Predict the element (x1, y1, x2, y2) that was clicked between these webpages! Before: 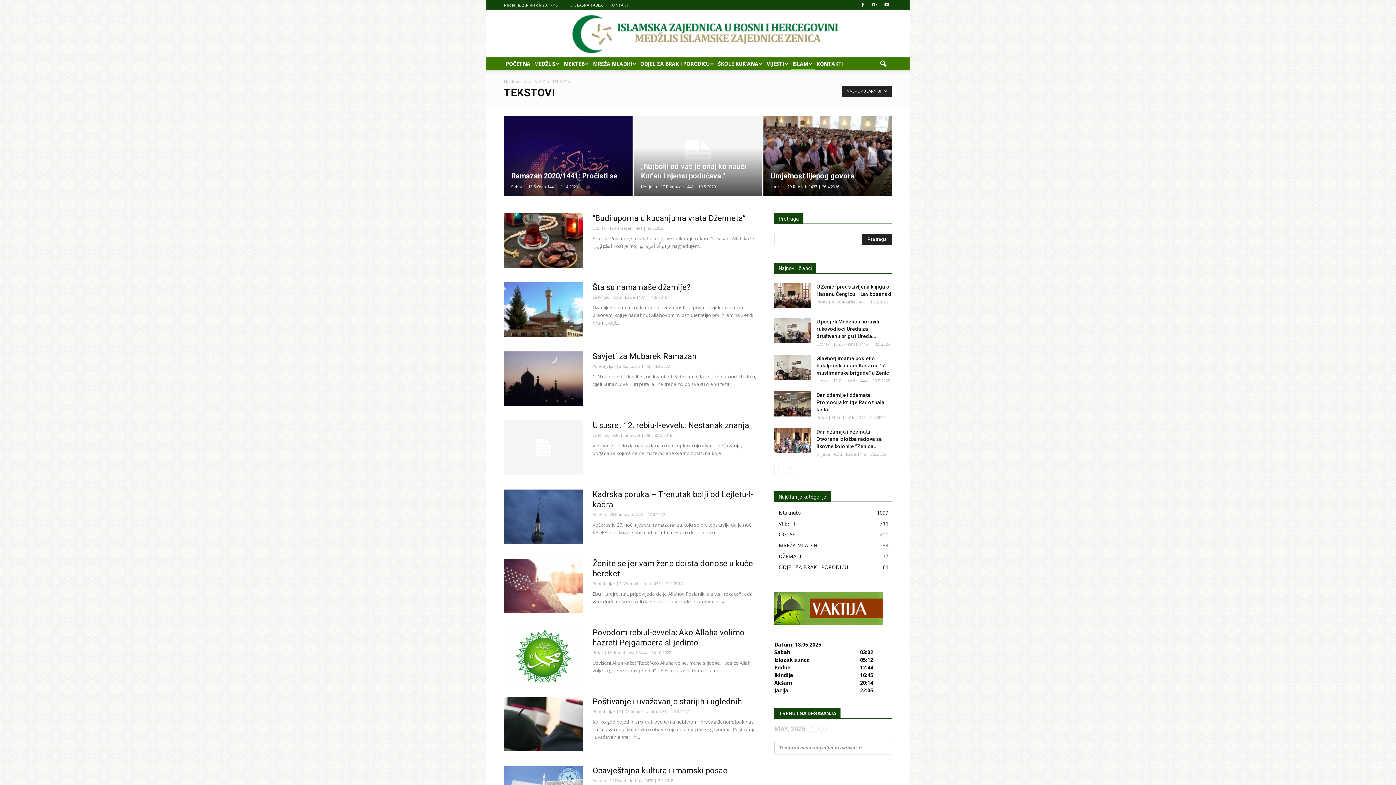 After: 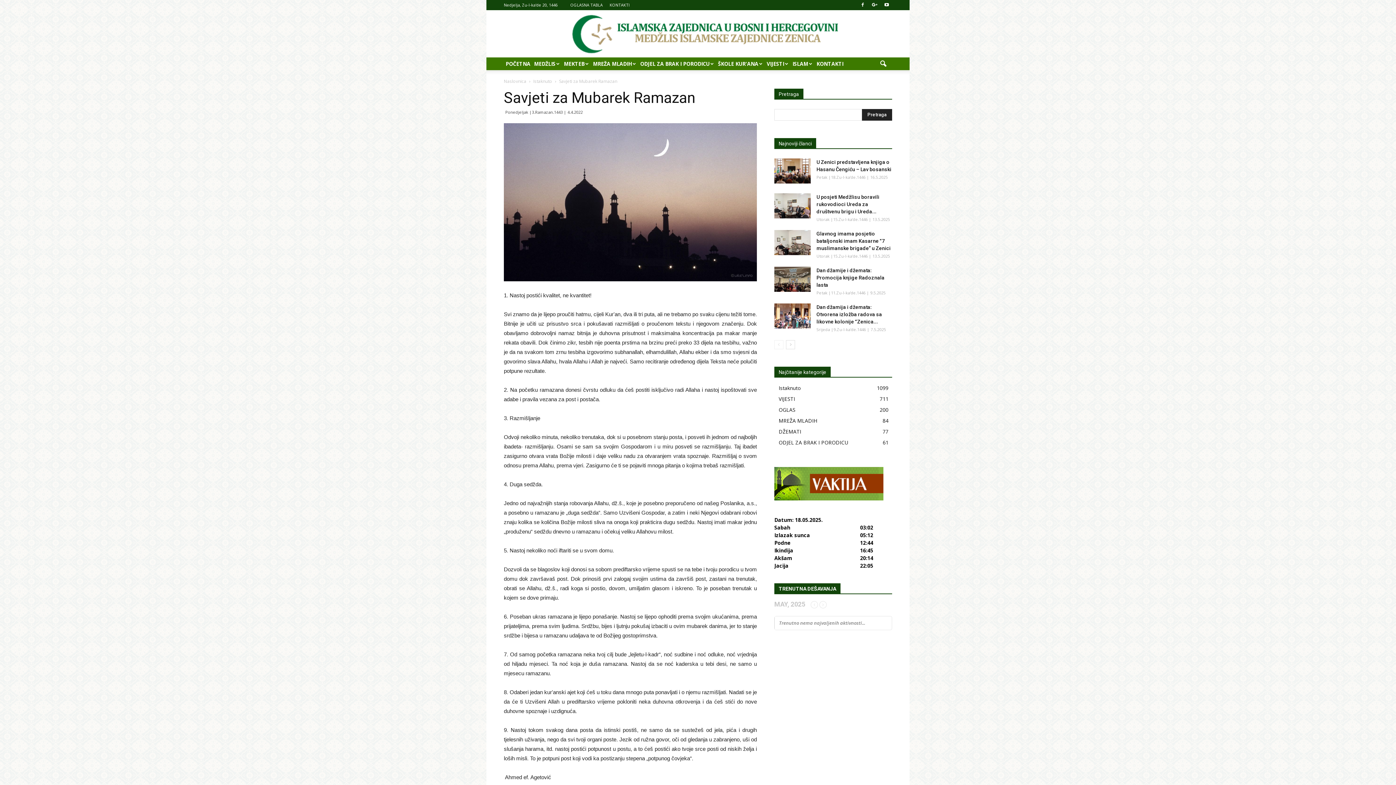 Action: bbox: (592, 352, 697, 361) label: Savjeti za Mubarek Ramazan